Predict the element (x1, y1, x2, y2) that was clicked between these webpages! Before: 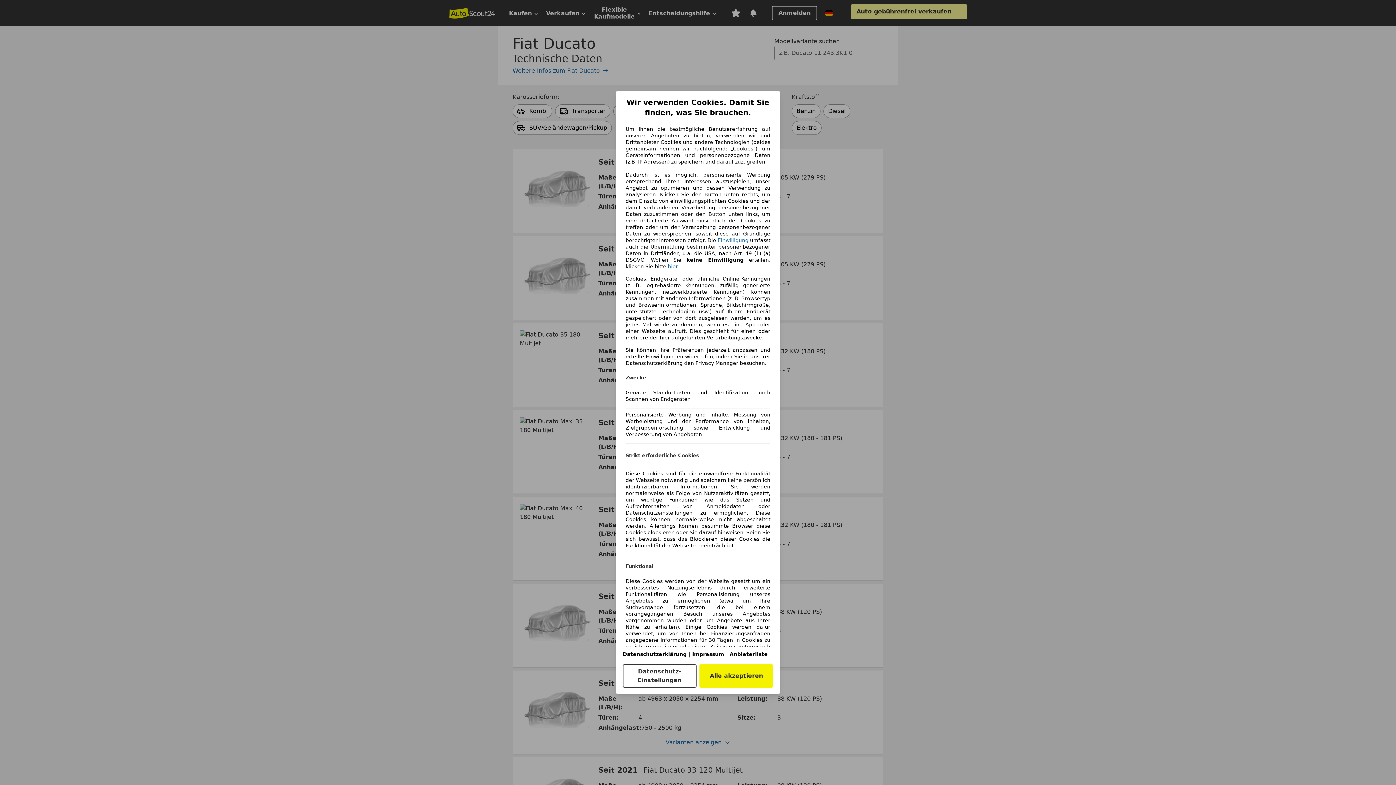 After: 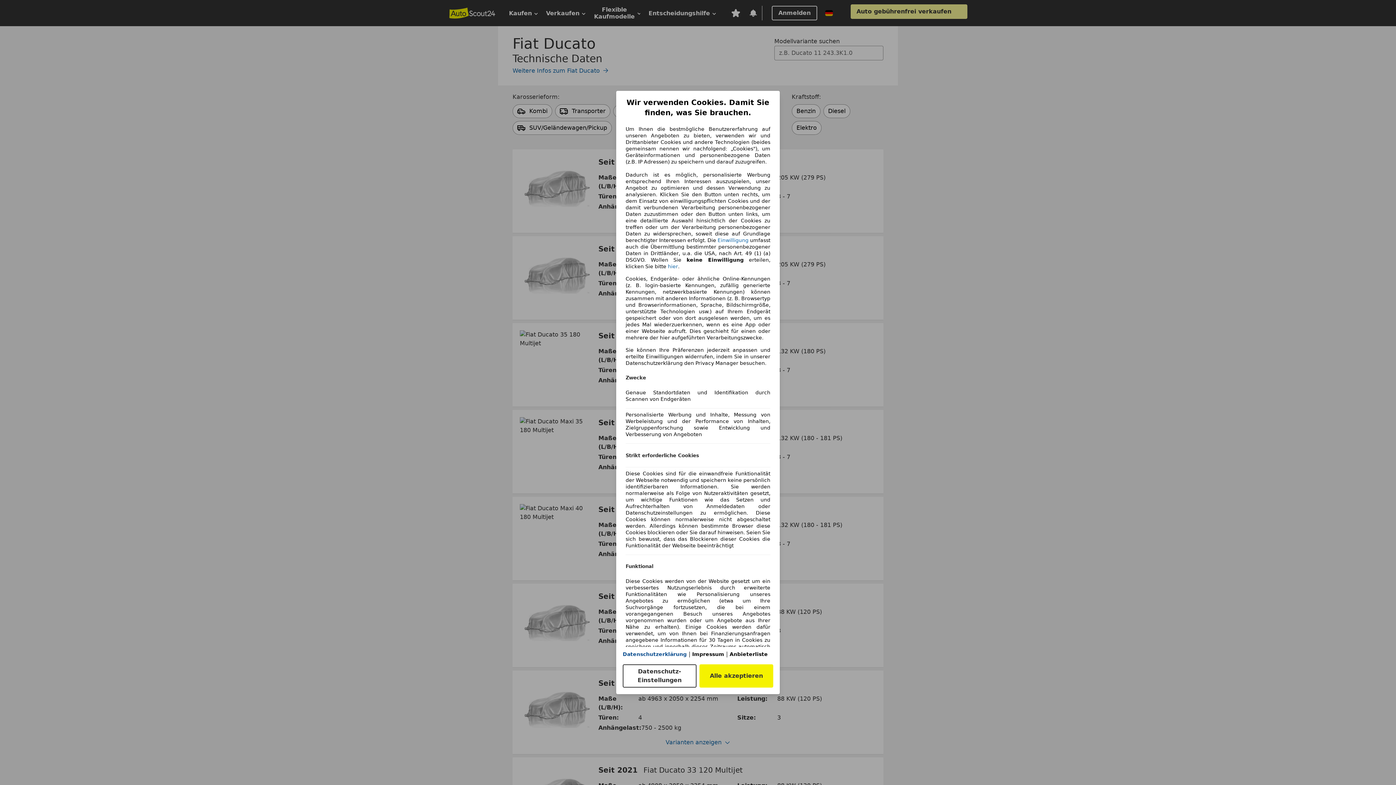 Action: bbox: (622, 651, 686, 657) label: Datenschutzerklärung(öffnet in einem neuen Fenster)